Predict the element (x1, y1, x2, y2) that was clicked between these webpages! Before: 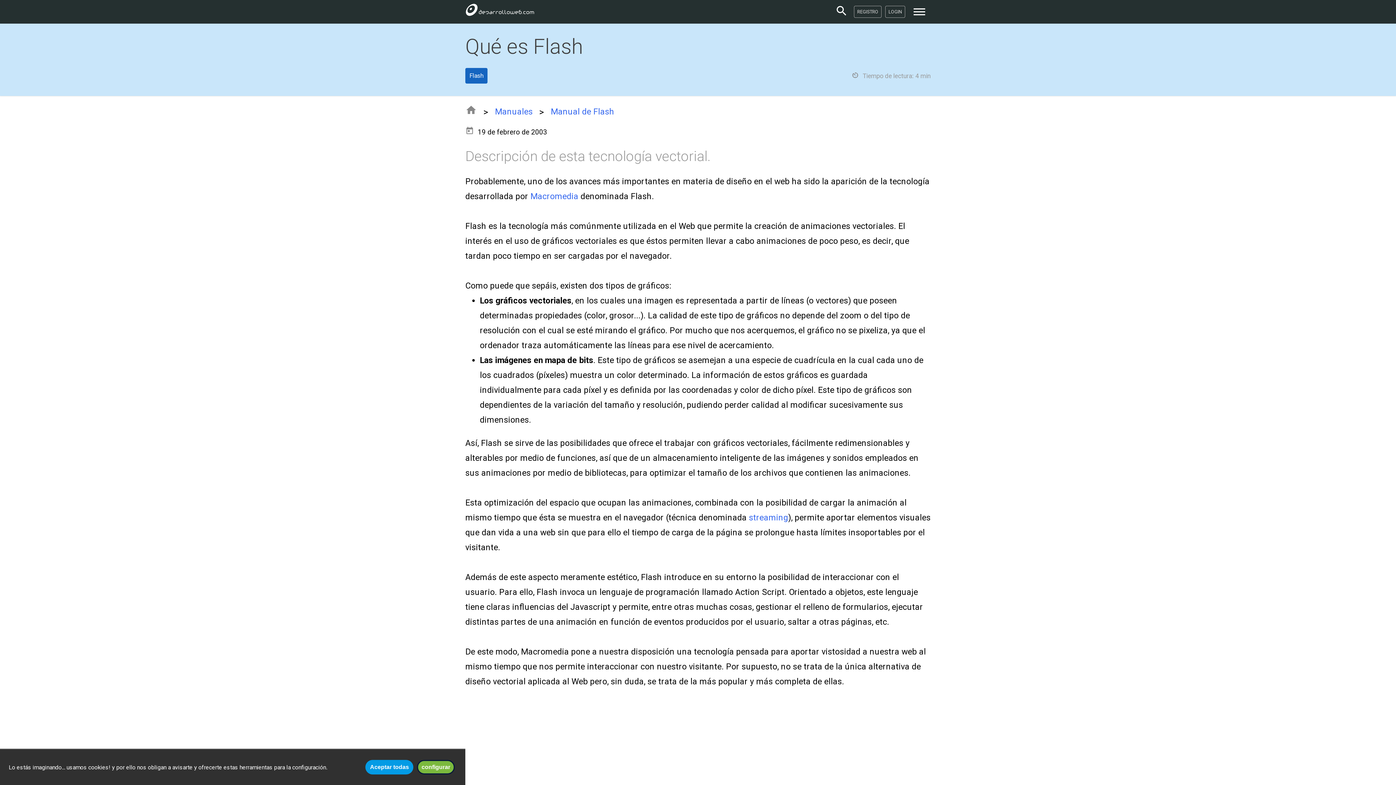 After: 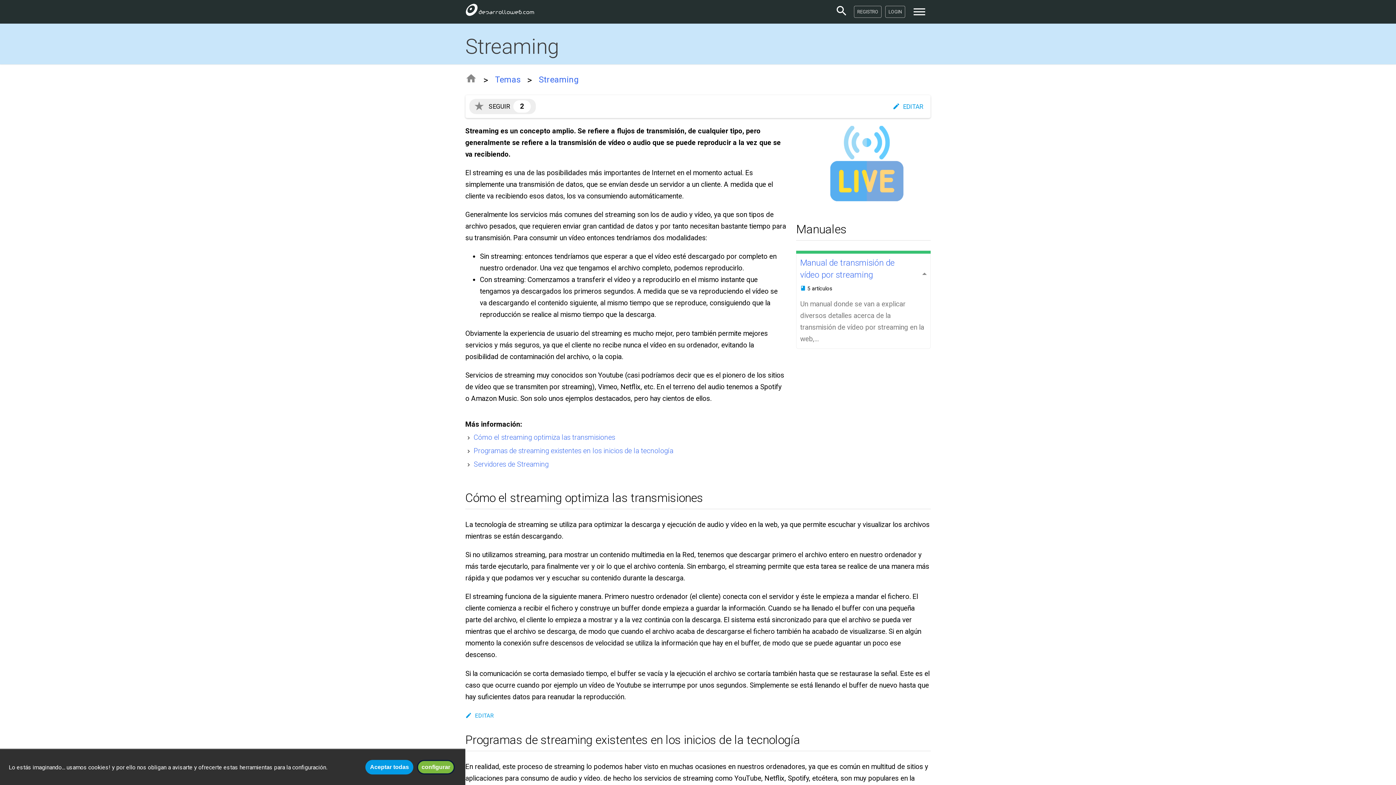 Action: label: streaming bbox: (749, 513, 788, 523)